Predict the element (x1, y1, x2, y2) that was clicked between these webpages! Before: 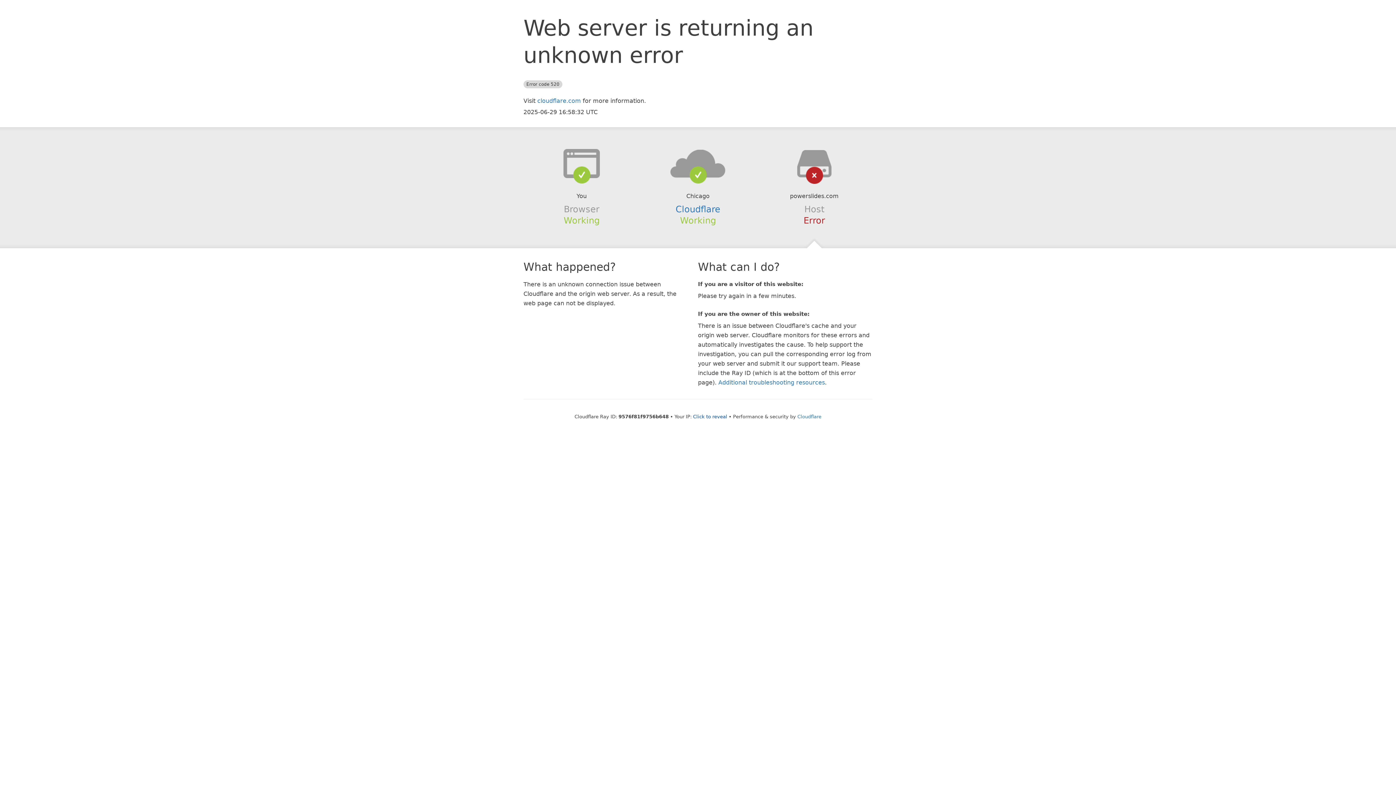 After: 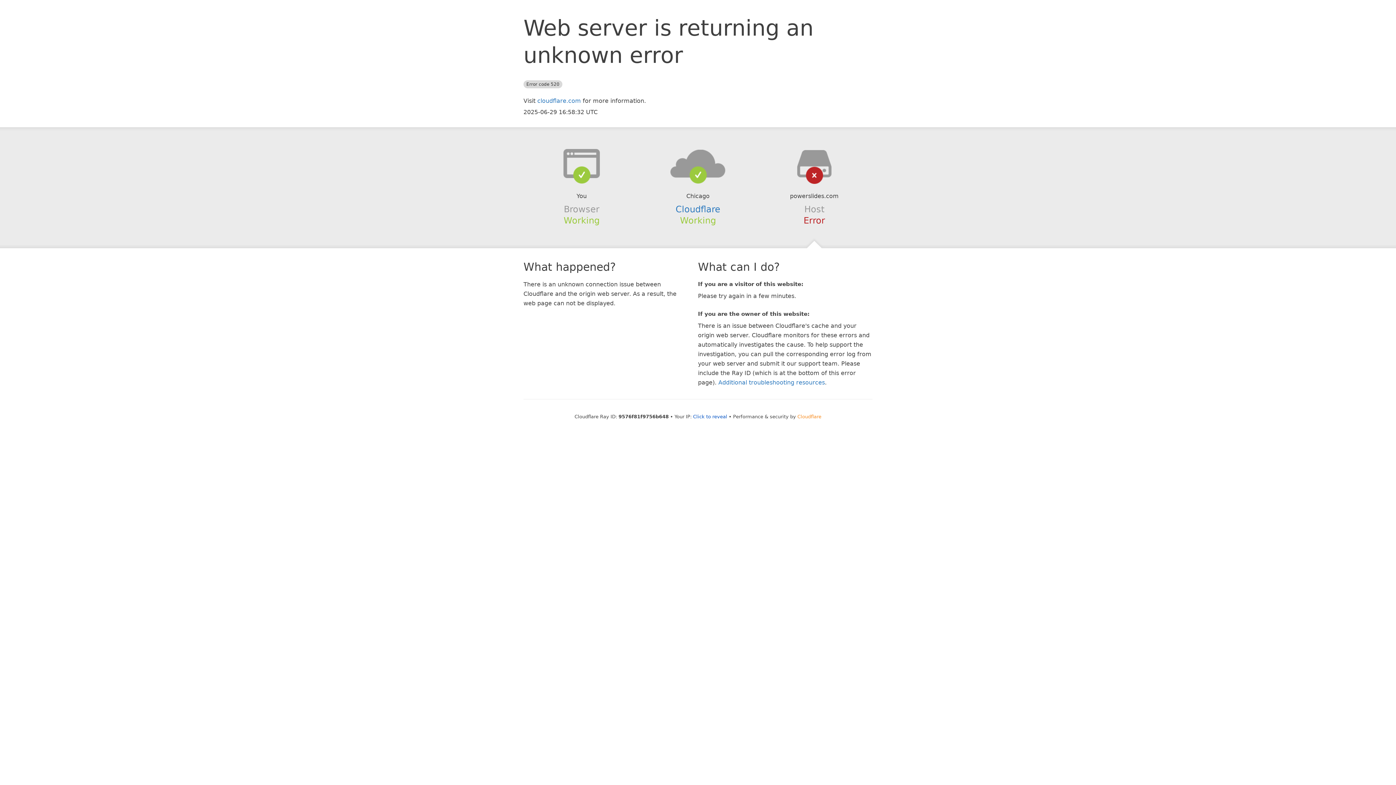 Action: label: Cloudflare bbox: (797, 414, 821, 419)